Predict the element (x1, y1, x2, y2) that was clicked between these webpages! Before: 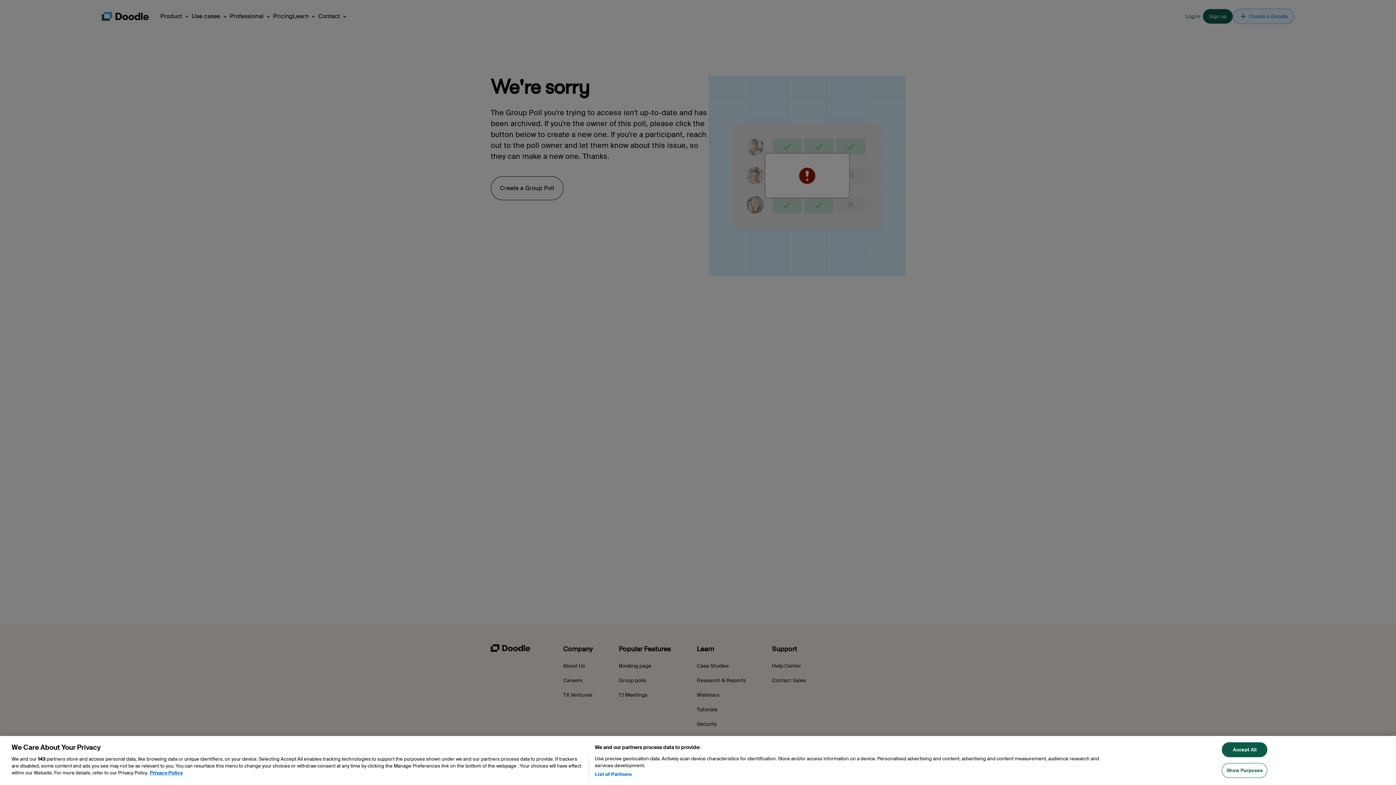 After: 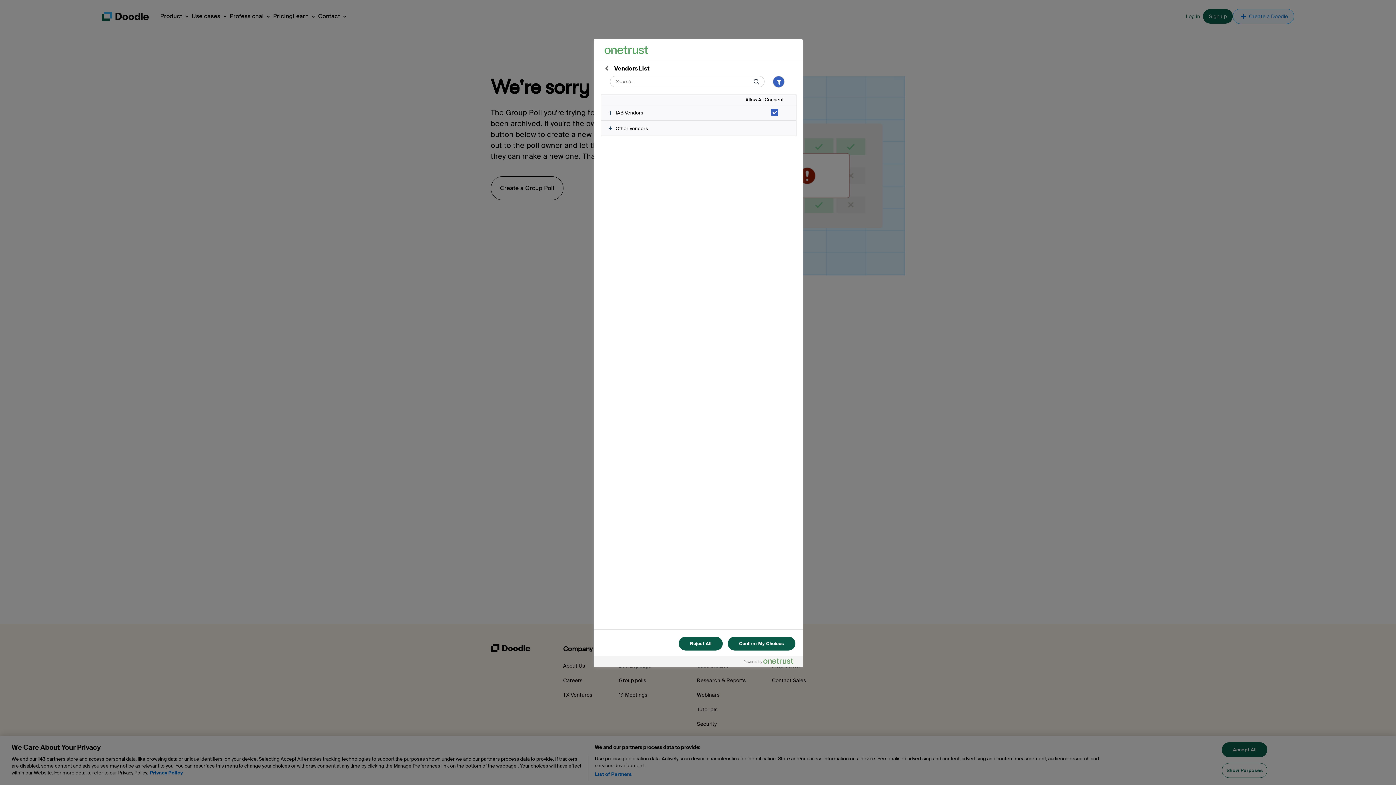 Action: label: List of Partners bbox: (594, 771, 632, 778)